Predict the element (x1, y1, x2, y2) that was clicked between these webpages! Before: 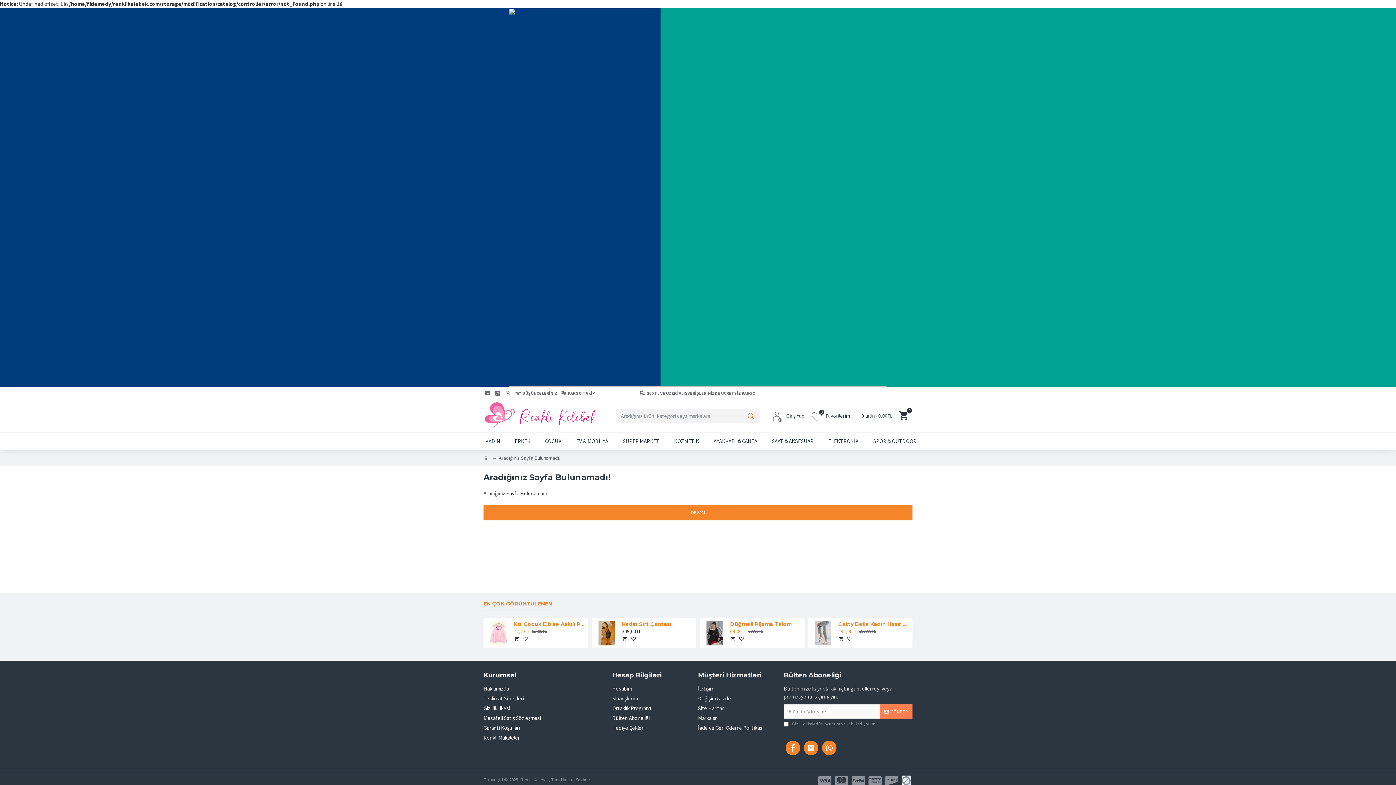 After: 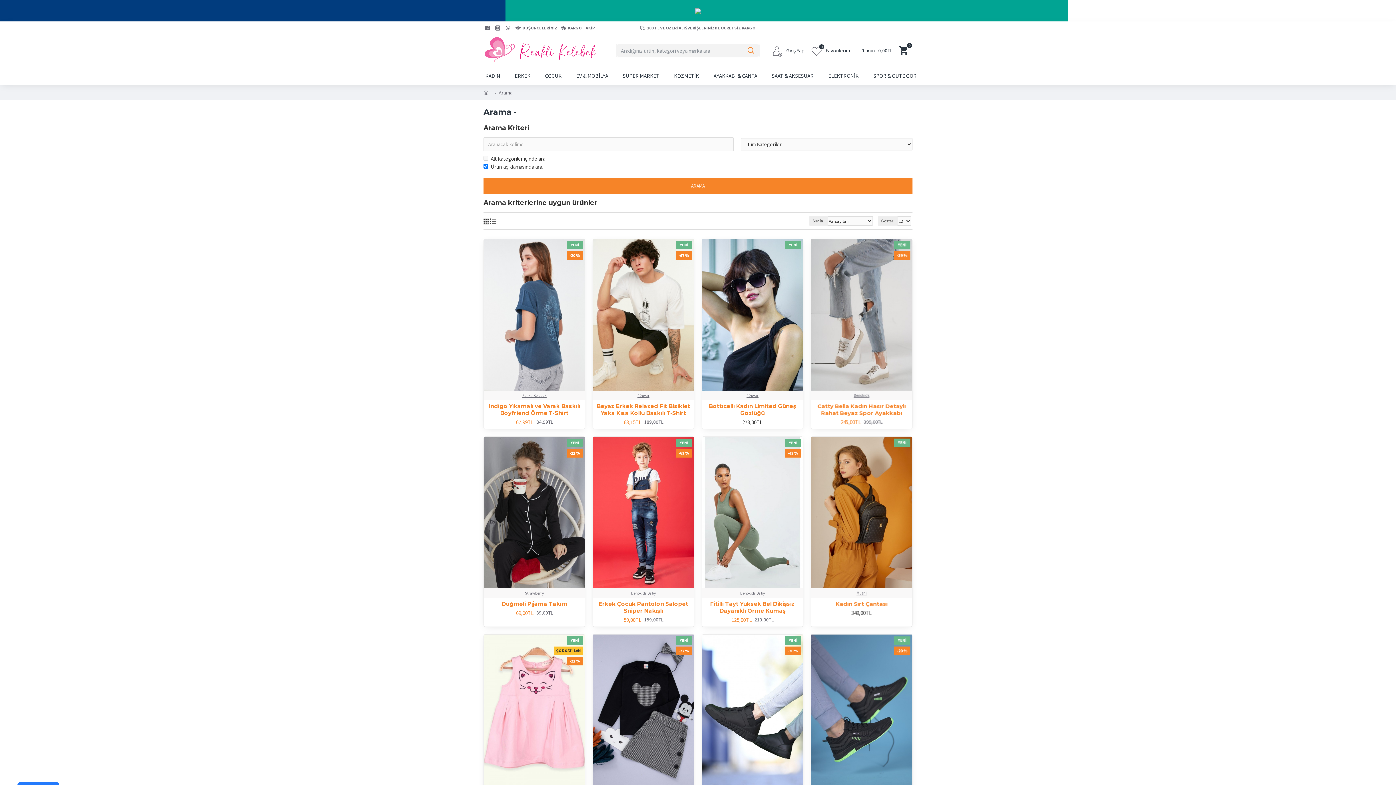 Action: bbox: (742, 409, 759, 422)